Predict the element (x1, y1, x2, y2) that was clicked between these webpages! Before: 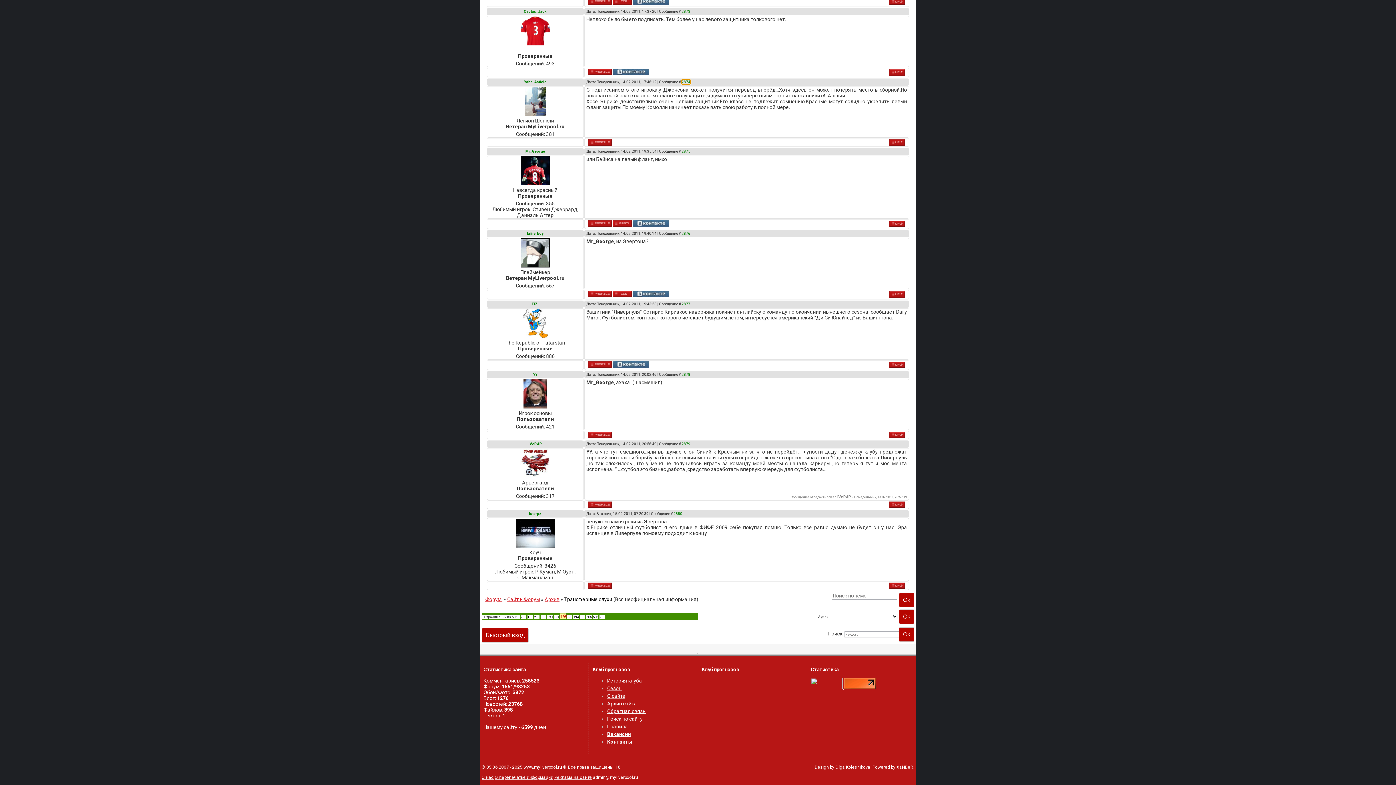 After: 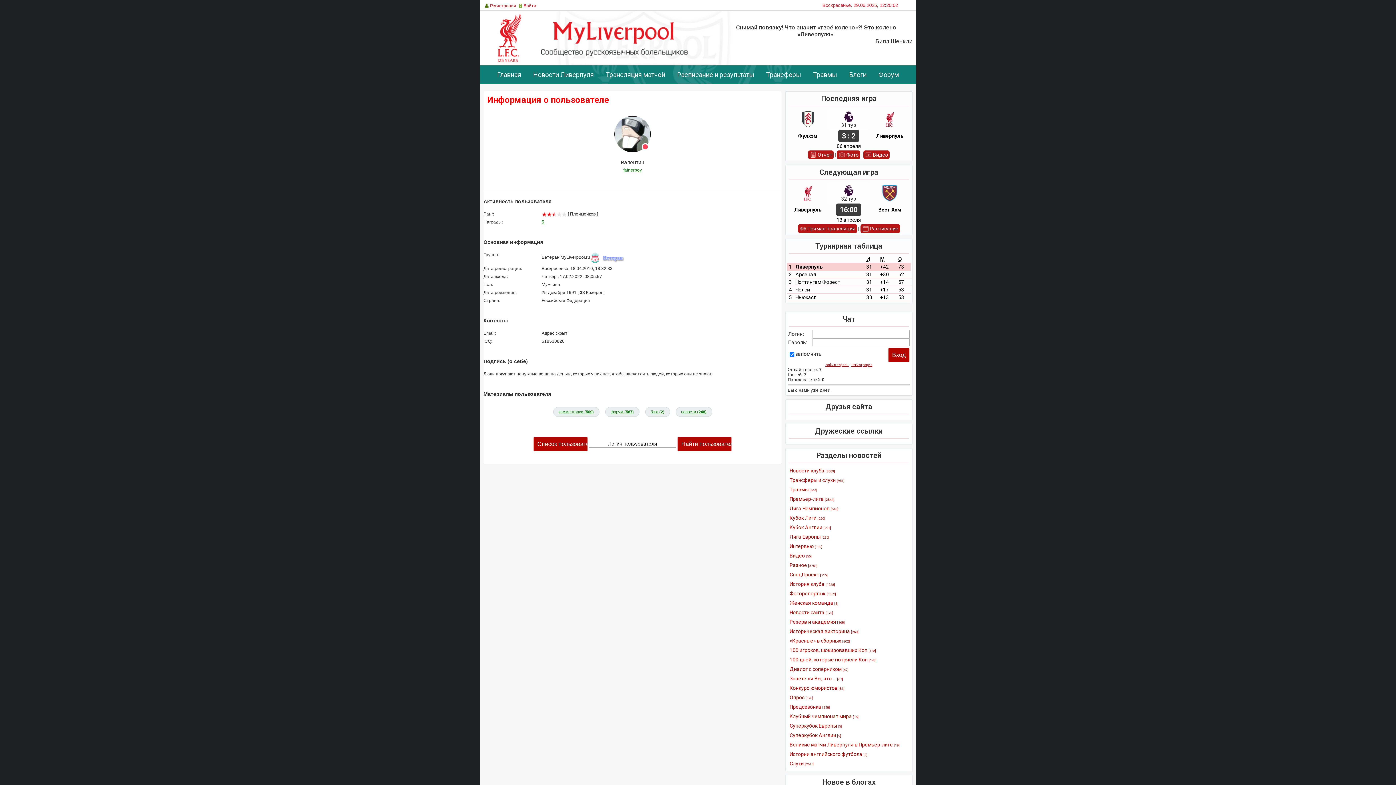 Action: bbox: (588, 292, 611, 298)